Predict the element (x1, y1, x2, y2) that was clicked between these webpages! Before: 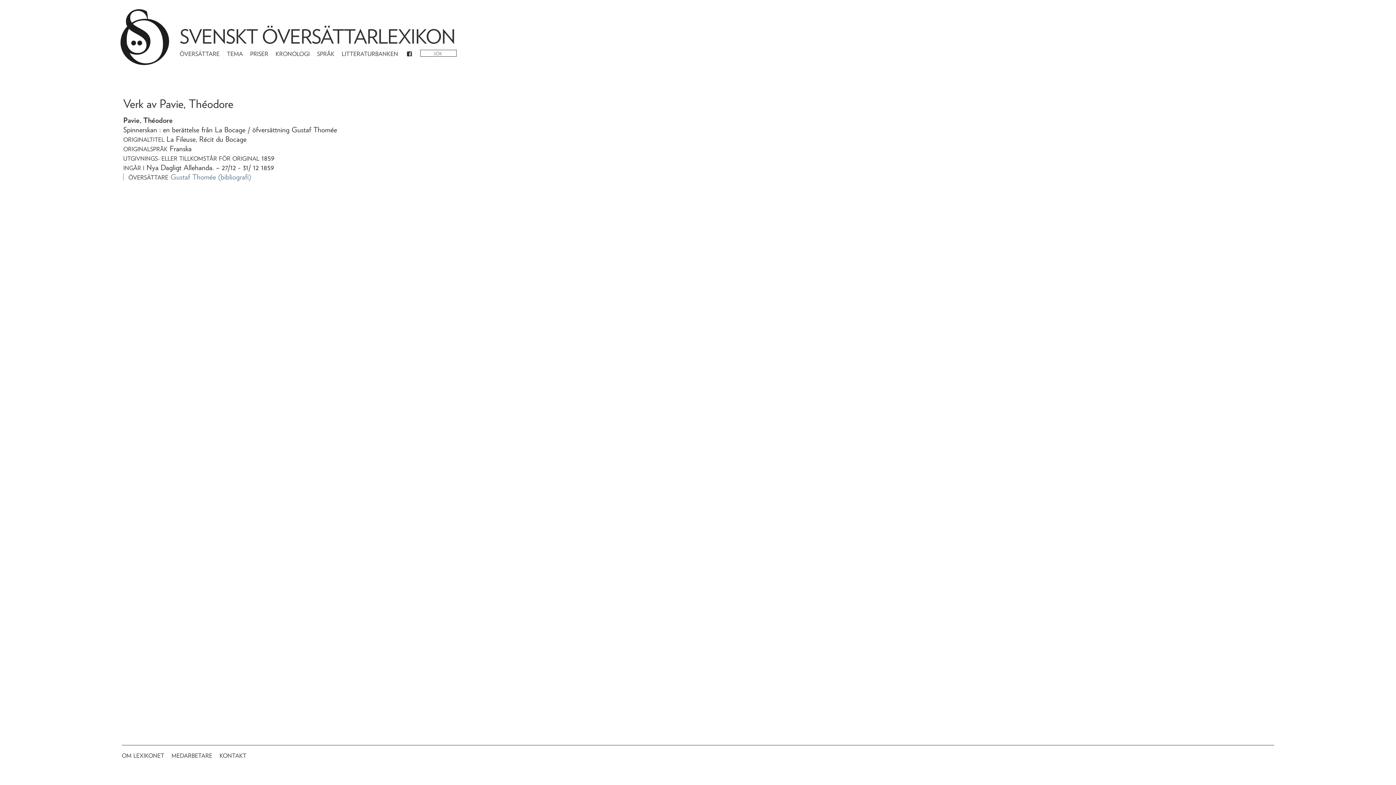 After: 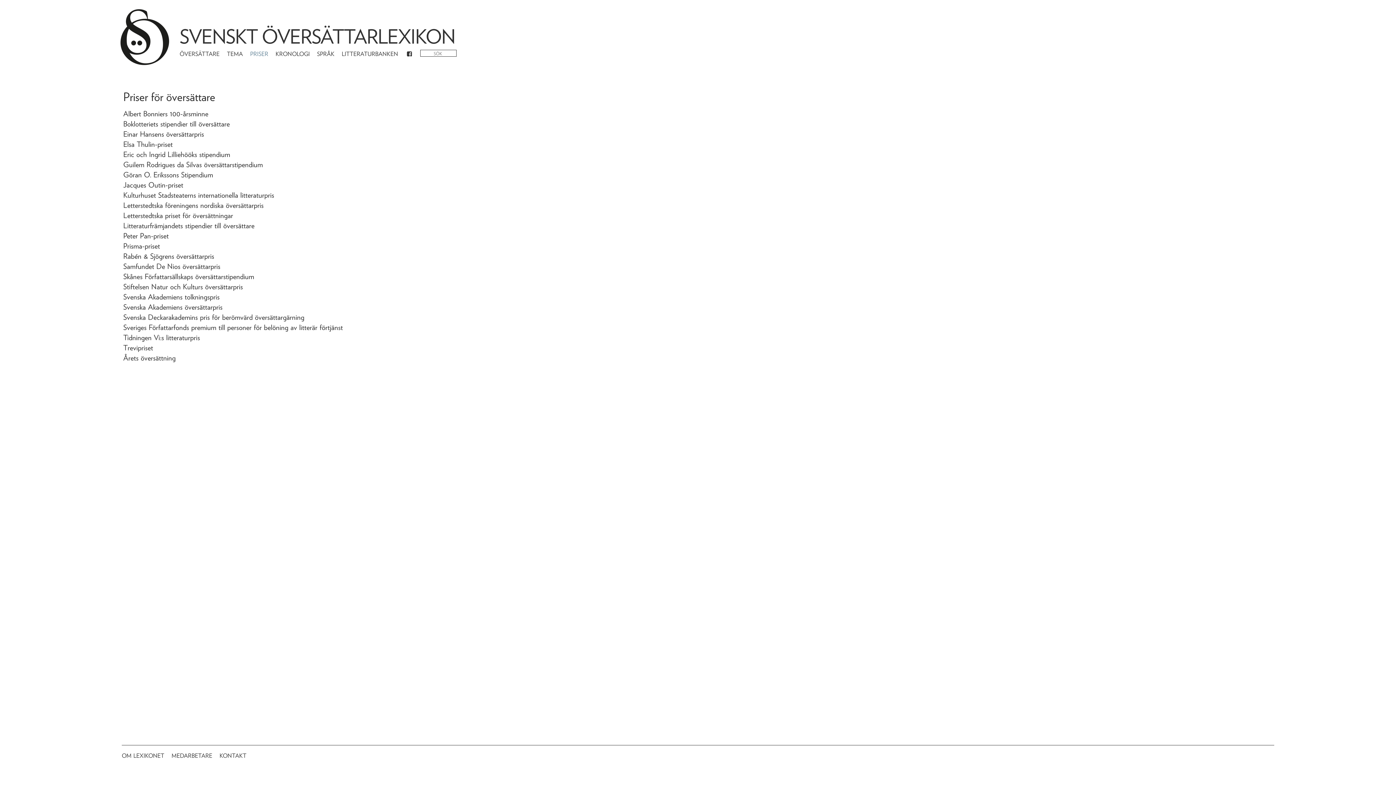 Action: bbox: (246, 46, 272, 61) label: PRISER